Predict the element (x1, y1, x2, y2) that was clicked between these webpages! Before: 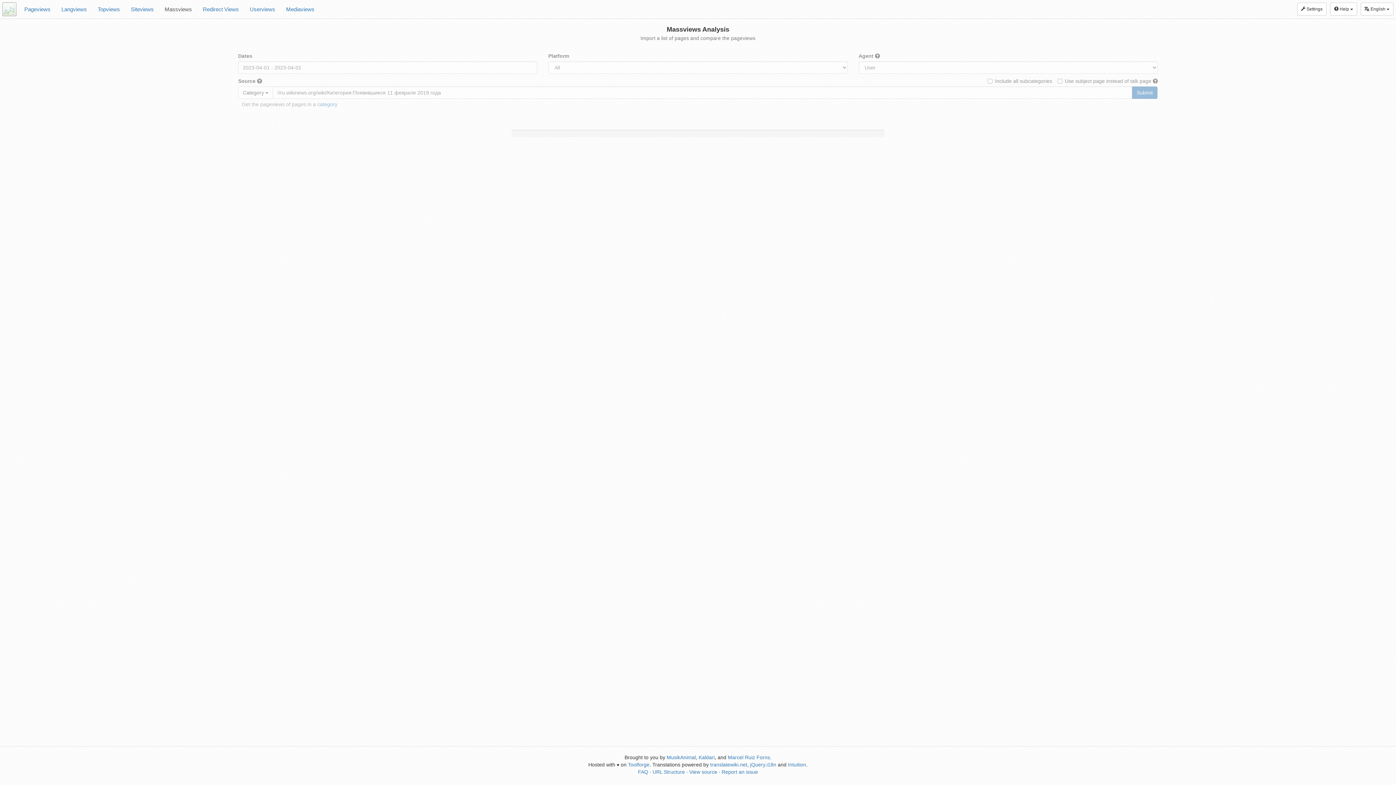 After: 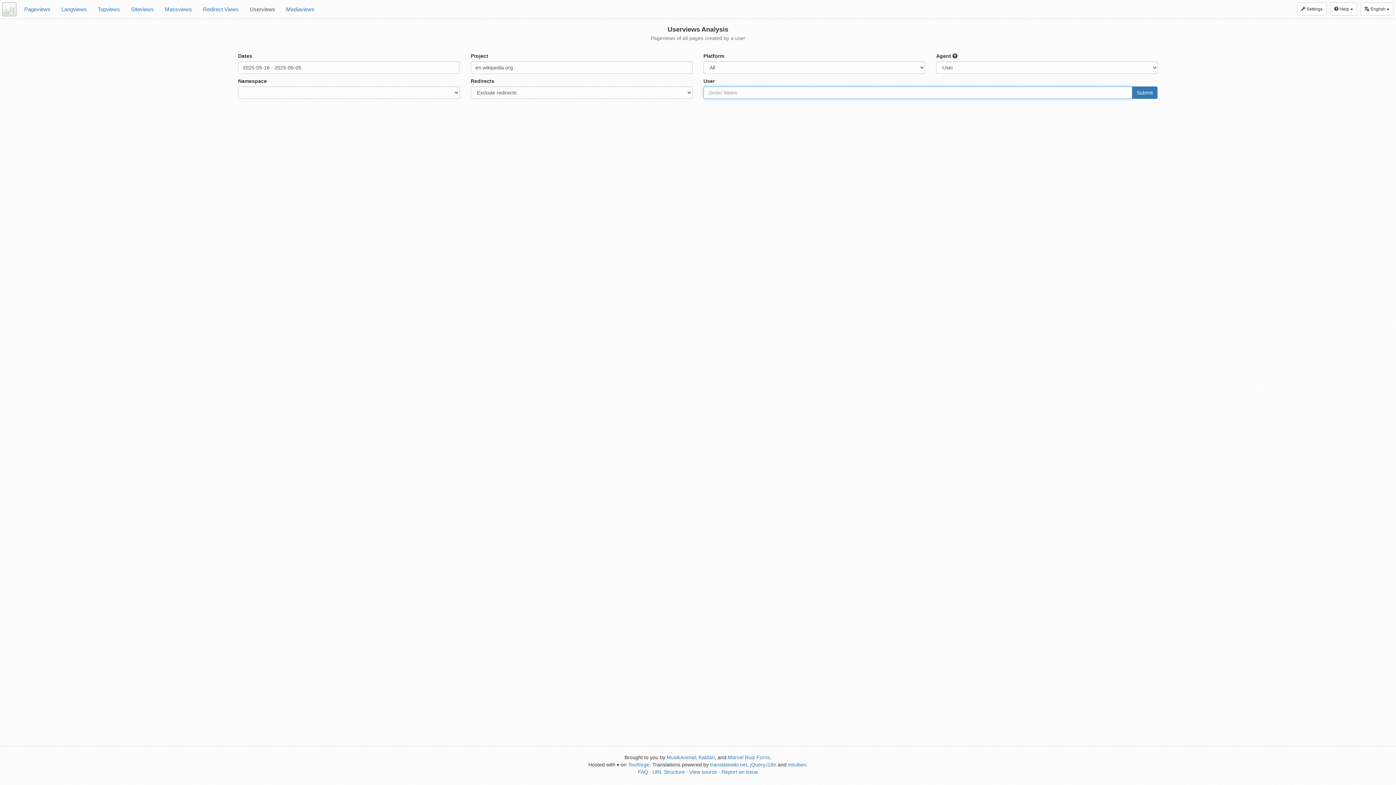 Action: label: Userviews bbox: (244, 0, 280, 18)